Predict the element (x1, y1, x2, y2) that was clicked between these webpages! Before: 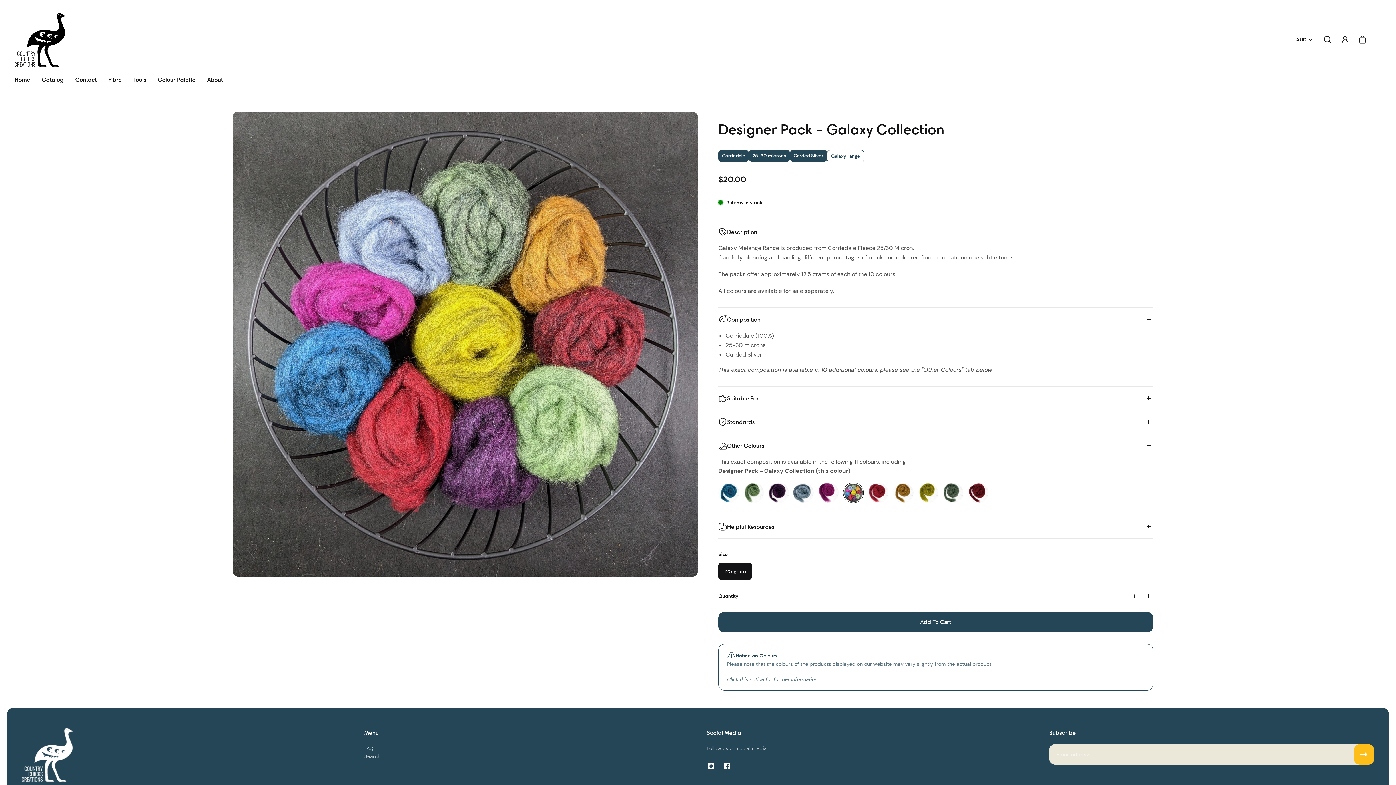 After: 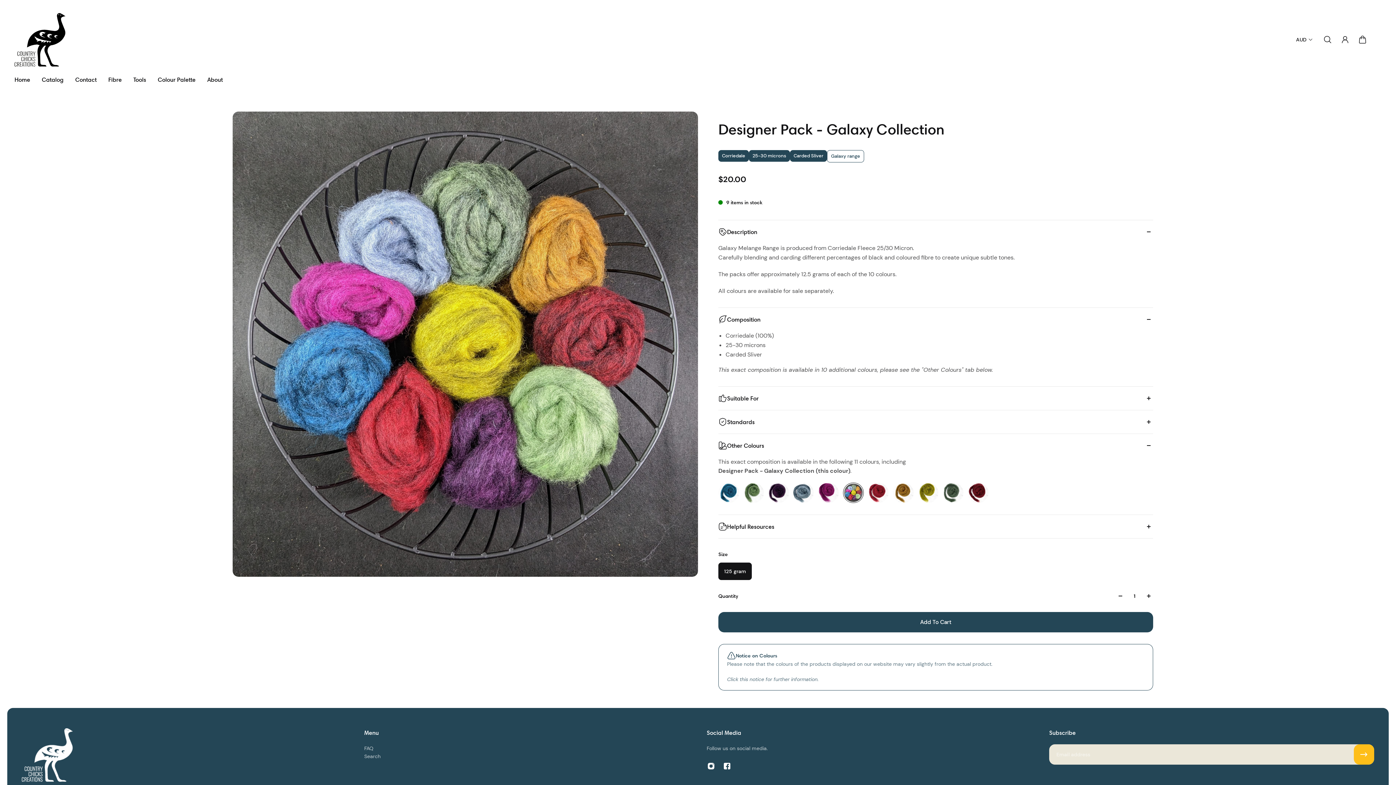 Action: bbox: (718, 644, 1153, 691) label: Notice on Colours

Please note that the colours of the products displayed on our website may vary slightly from the actual product.

Click this notice for further information.